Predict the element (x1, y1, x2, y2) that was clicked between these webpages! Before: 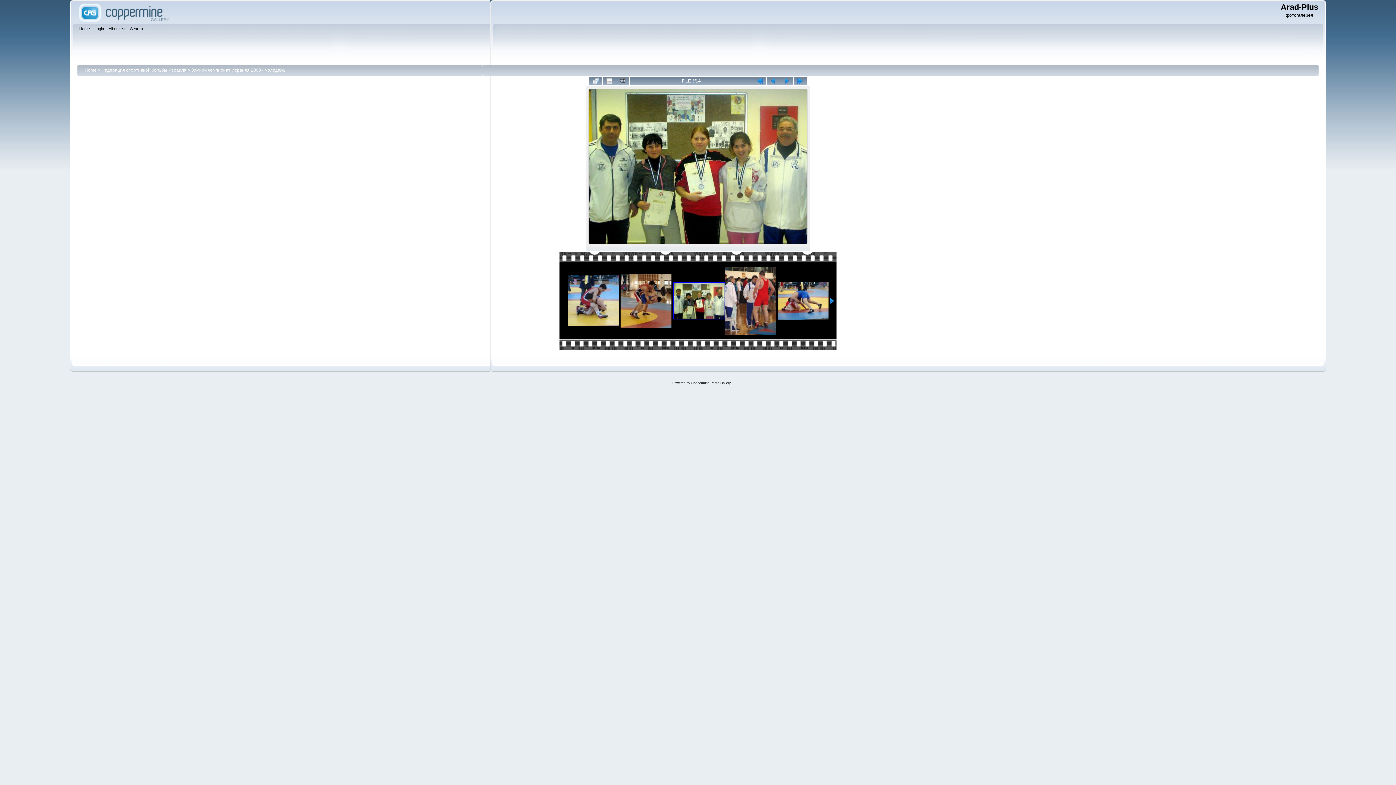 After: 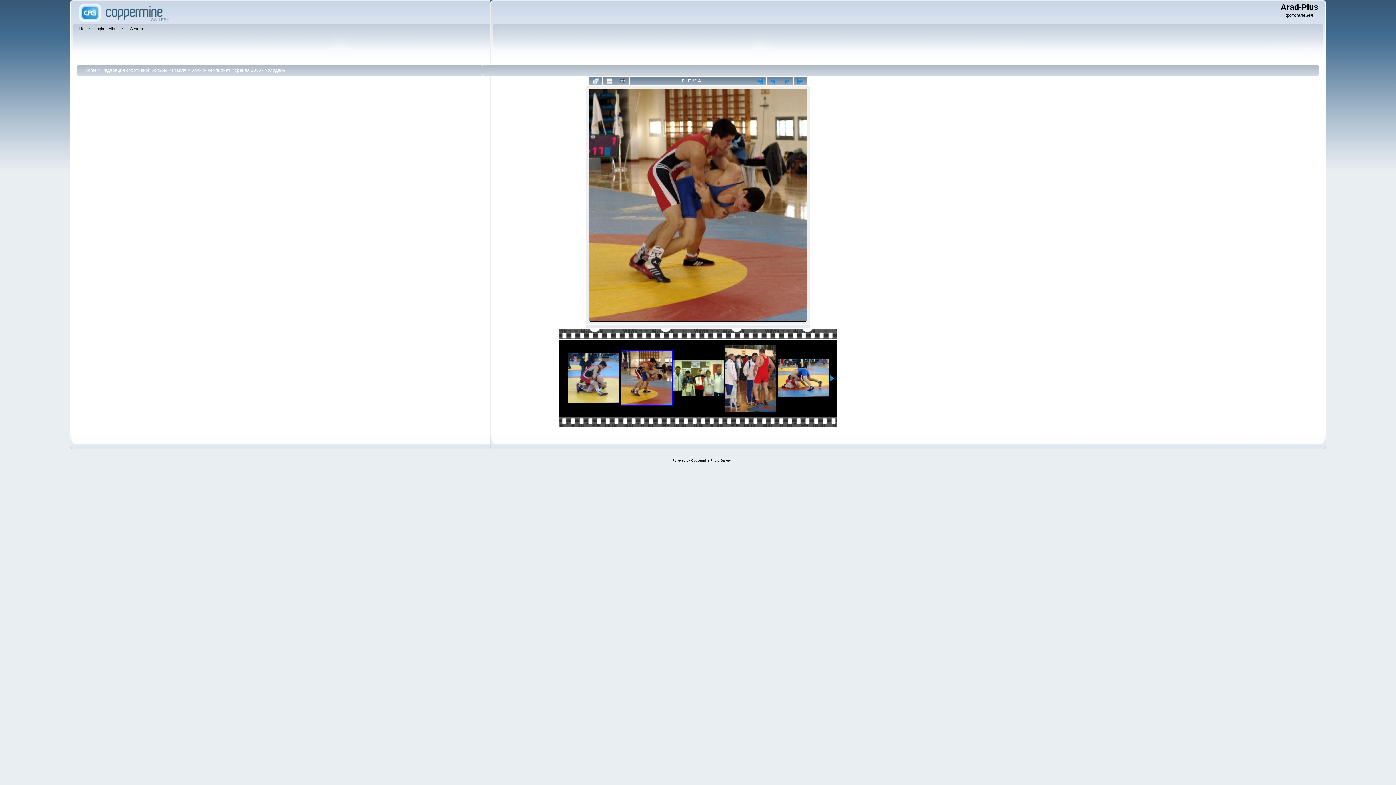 Action: bbox: (766, 77, 780, 85)